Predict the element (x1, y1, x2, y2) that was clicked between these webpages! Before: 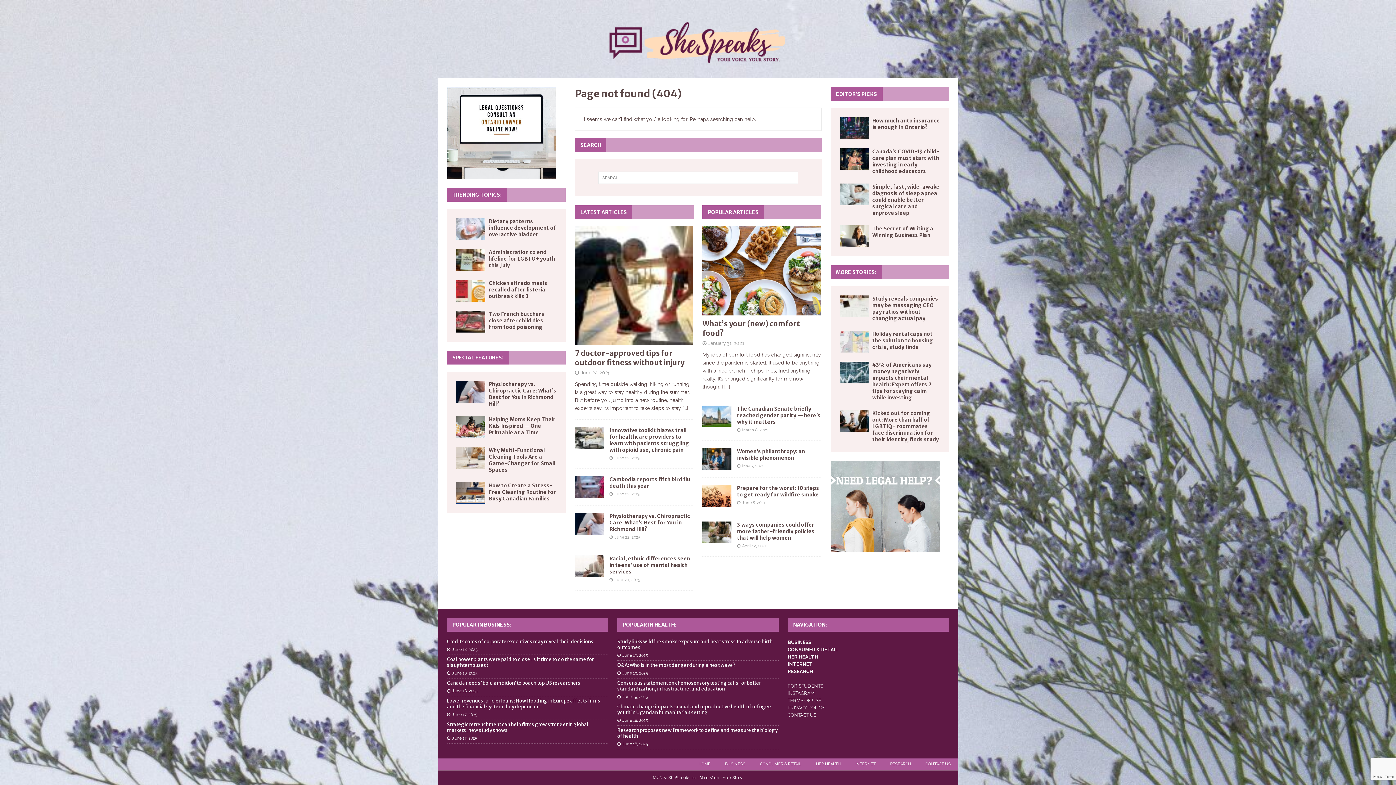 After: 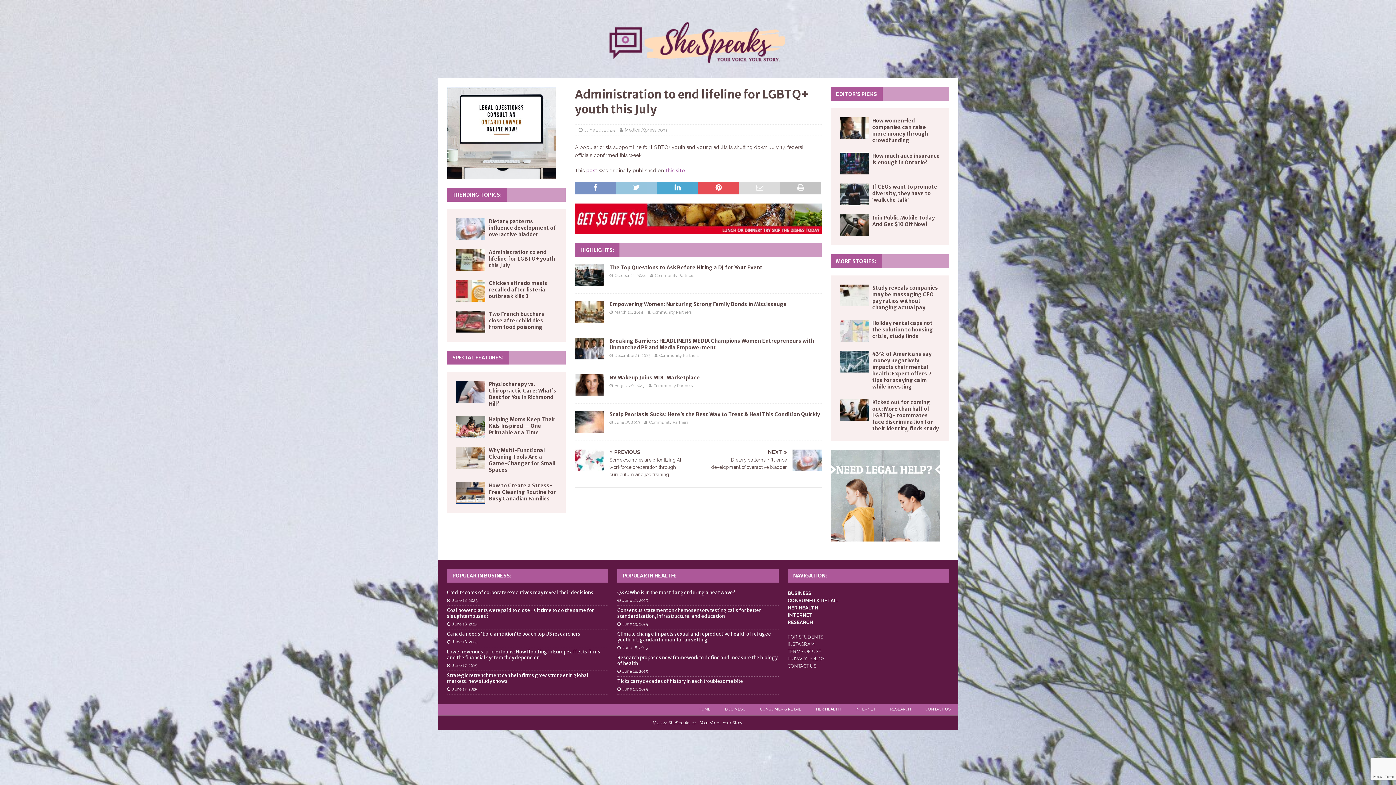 Action: bbox: (456, 248, 485, 270)